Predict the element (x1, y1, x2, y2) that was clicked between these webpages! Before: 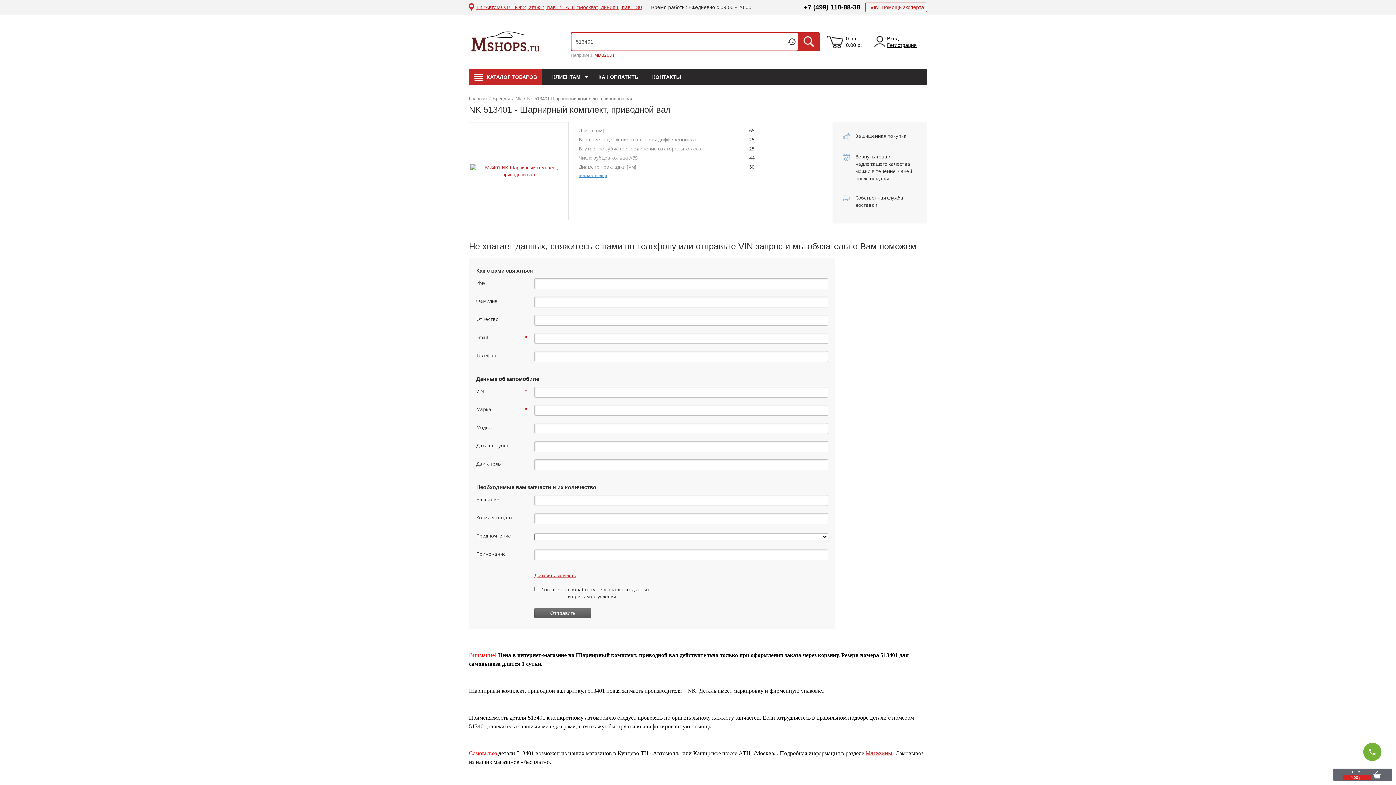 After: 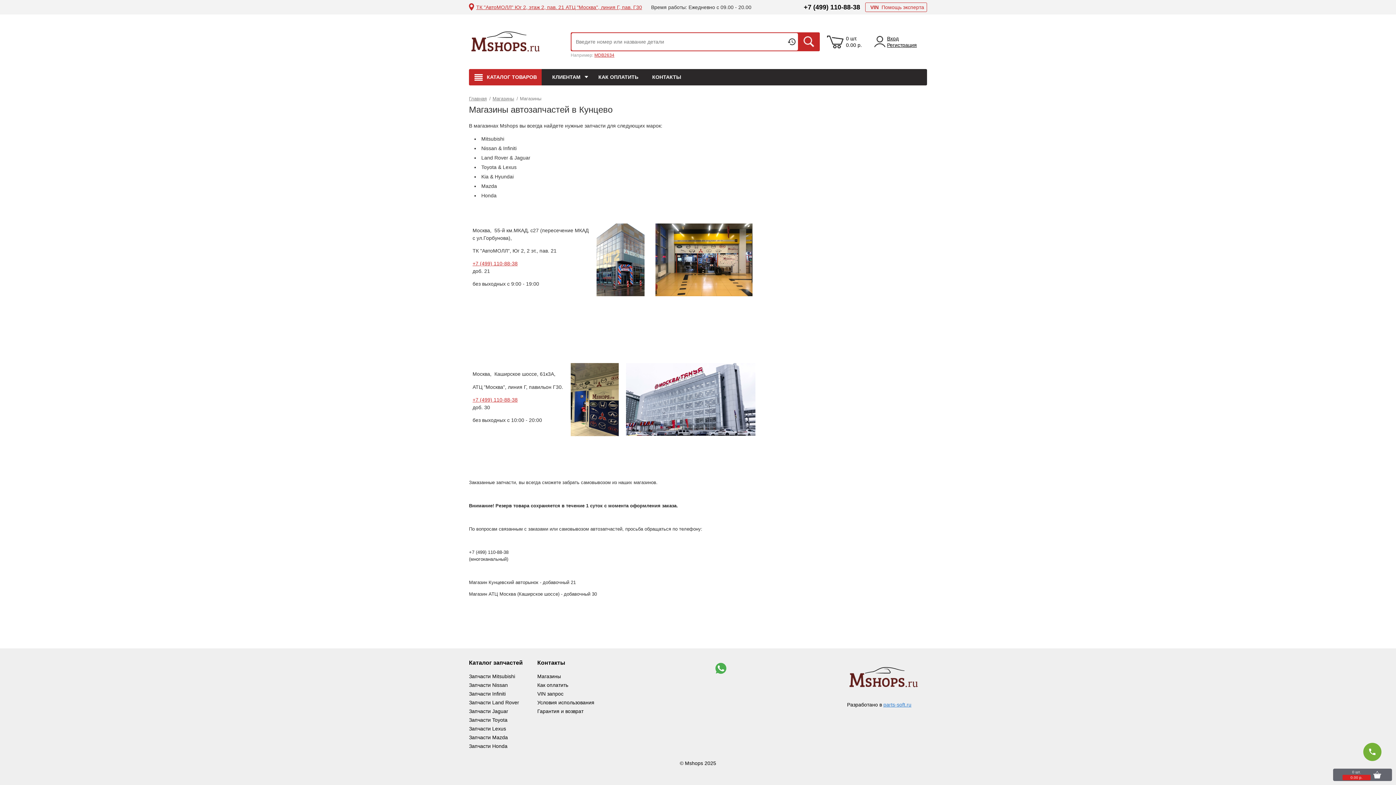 Action: bbox: (865, 750, 892, 756) label: Магазины